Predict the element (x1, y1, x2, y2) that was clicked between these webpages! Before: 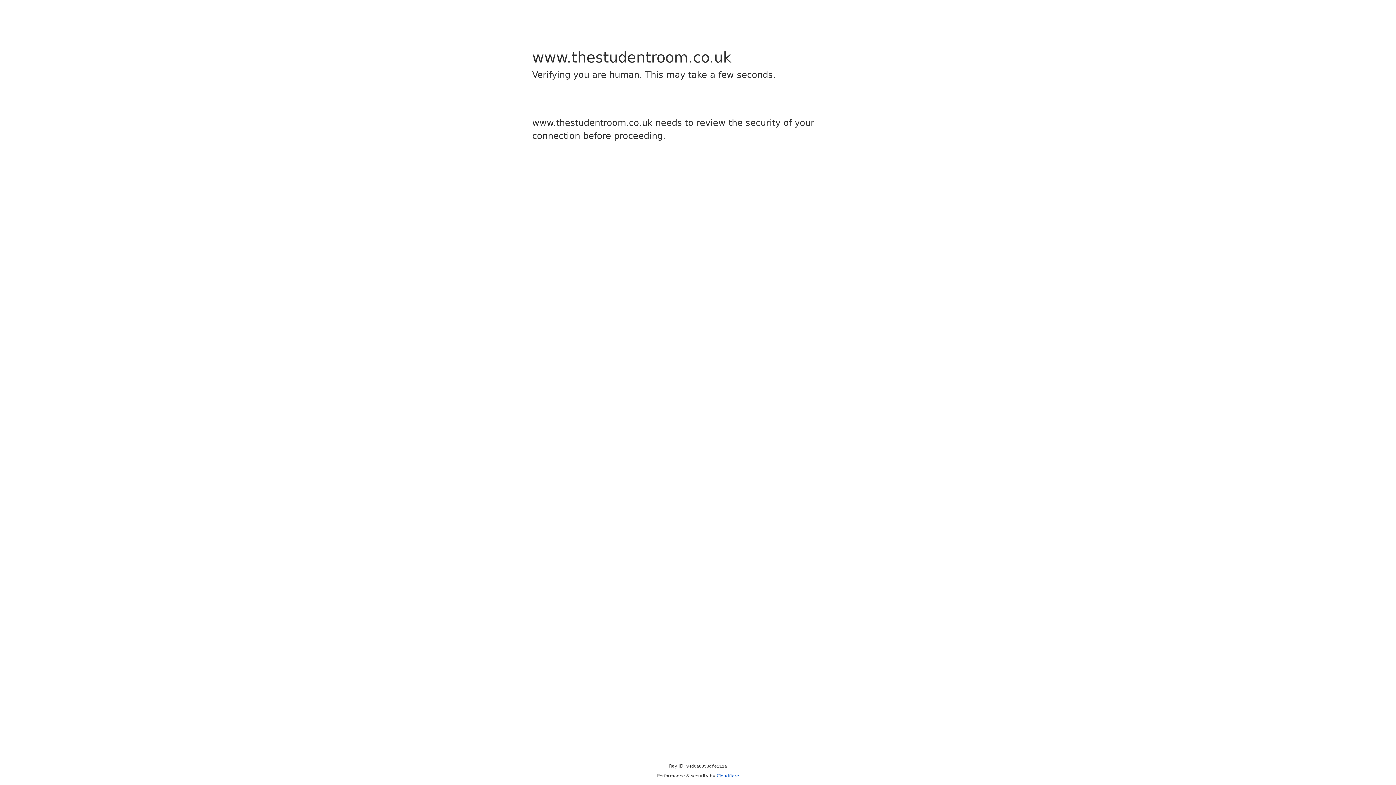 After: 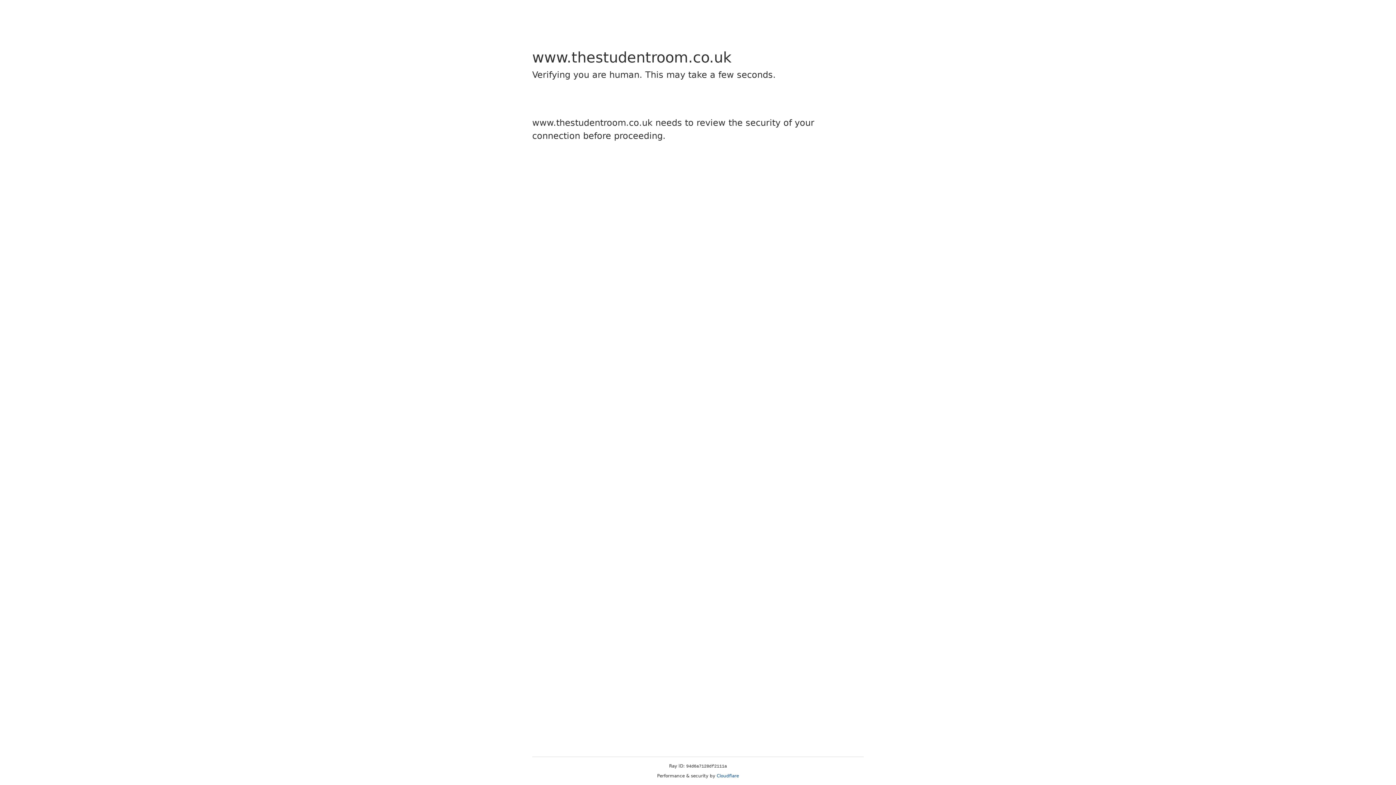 Action: label: Cloudflare bbox: (716, 773, 739, 778)